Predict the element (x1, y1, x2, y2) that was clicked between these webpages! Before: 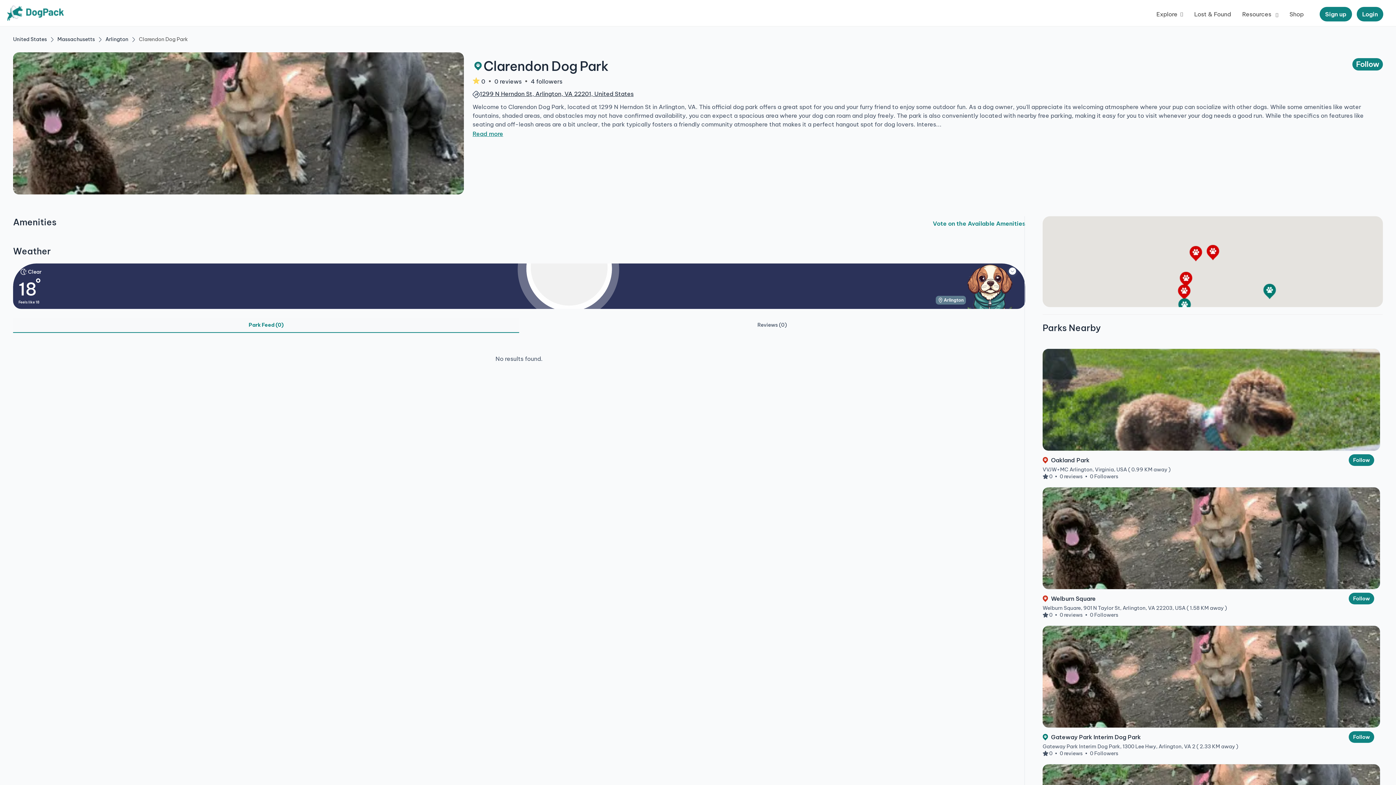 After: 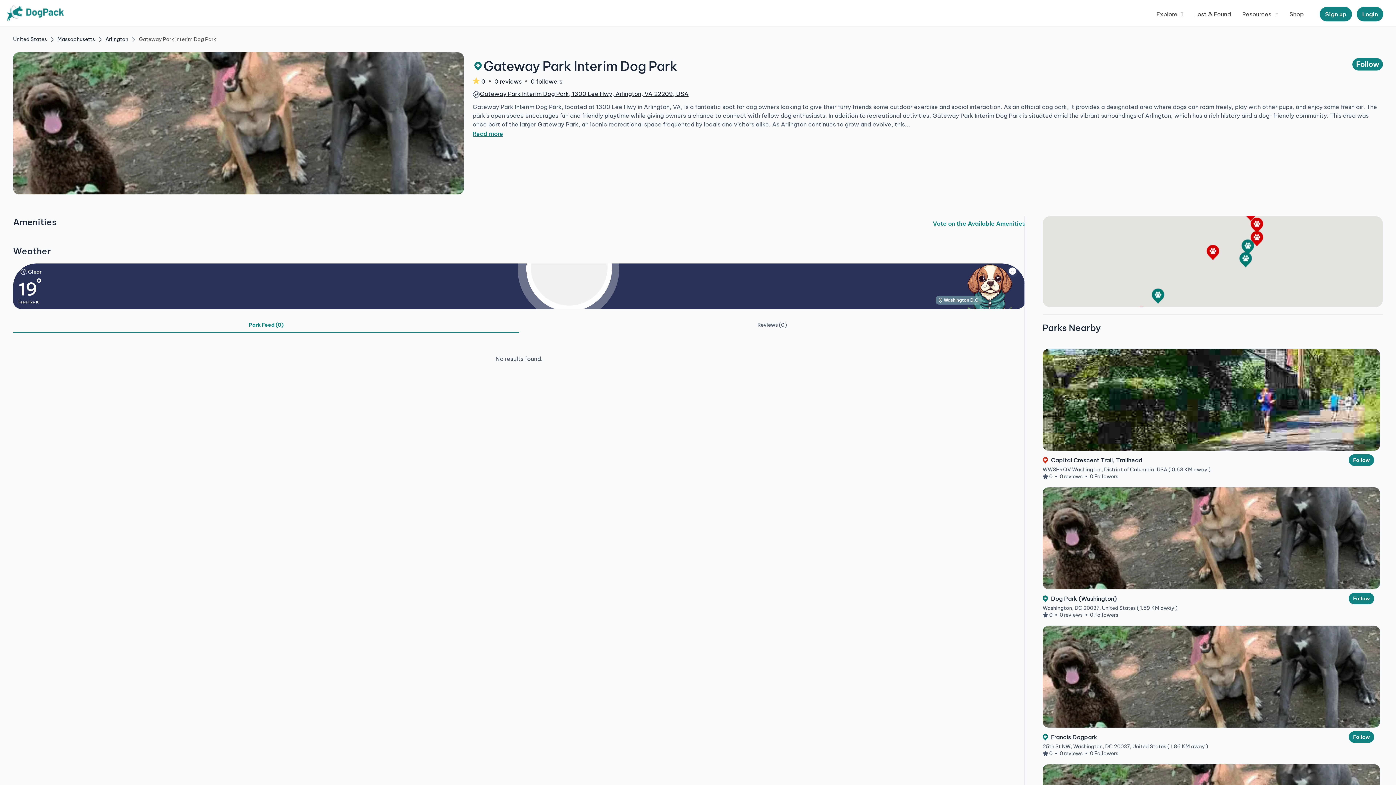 Action: label: Gateway Park Interim Dog Park bbox: (1048, 733, 1141, 741)